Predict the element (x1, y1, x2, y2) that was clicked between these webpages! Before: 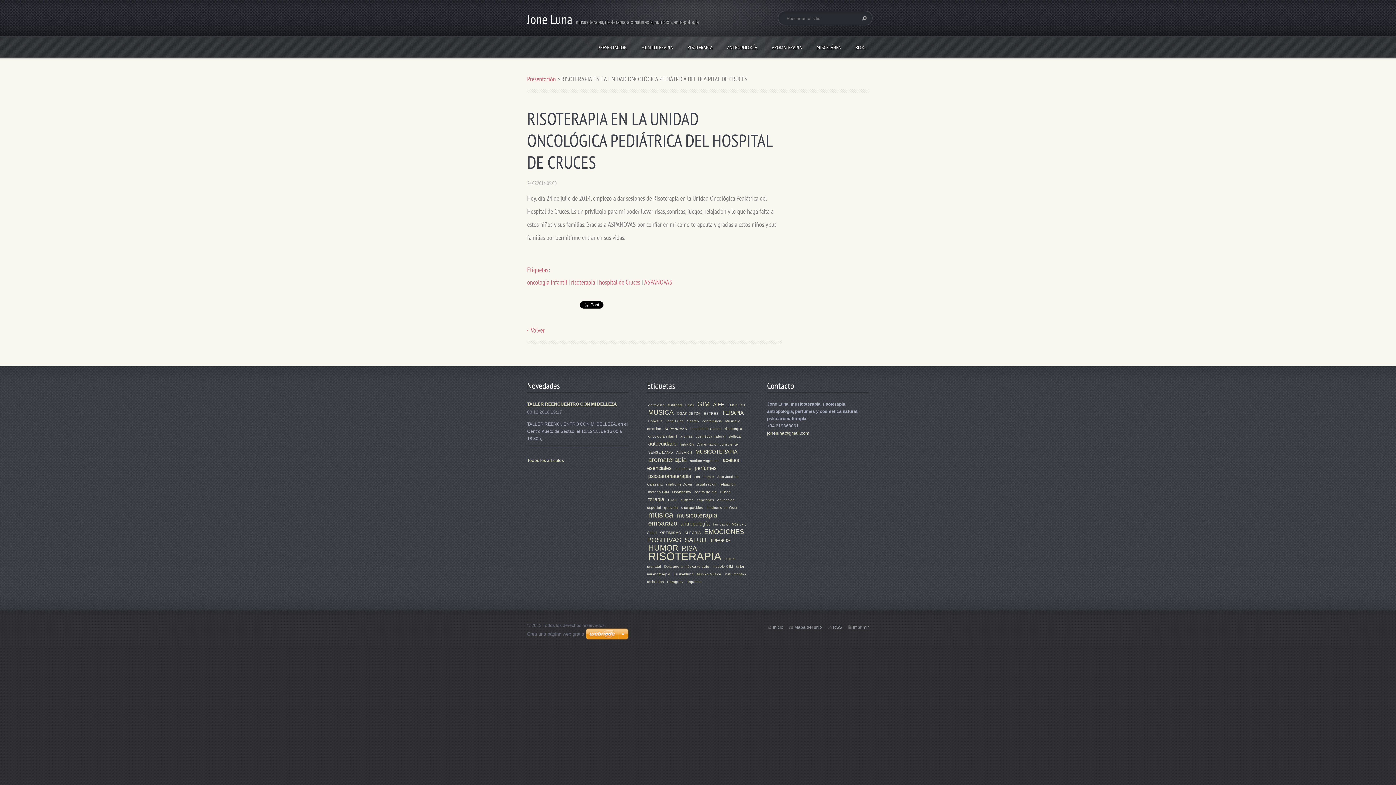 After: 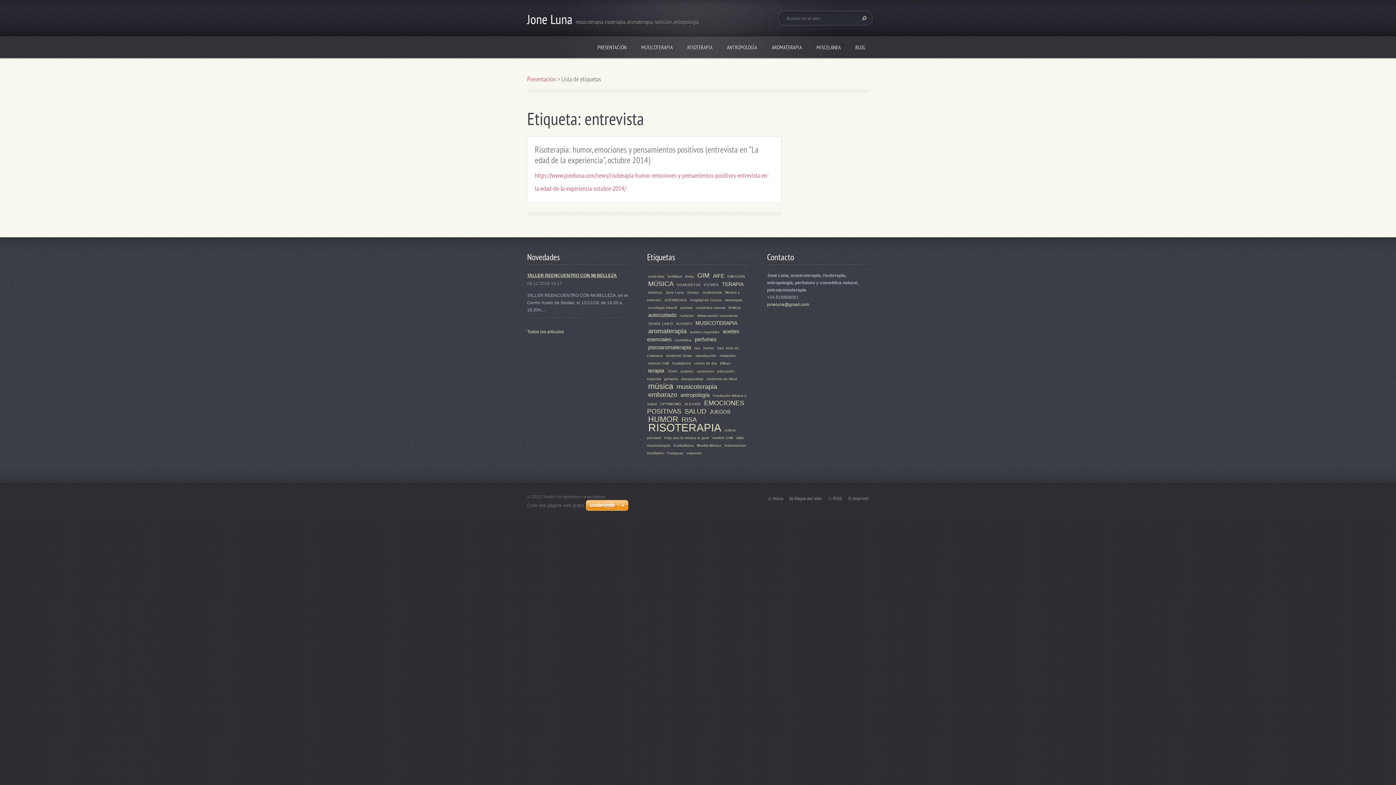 Action: label: entrevista bbox: (648, 403, 664, 407)